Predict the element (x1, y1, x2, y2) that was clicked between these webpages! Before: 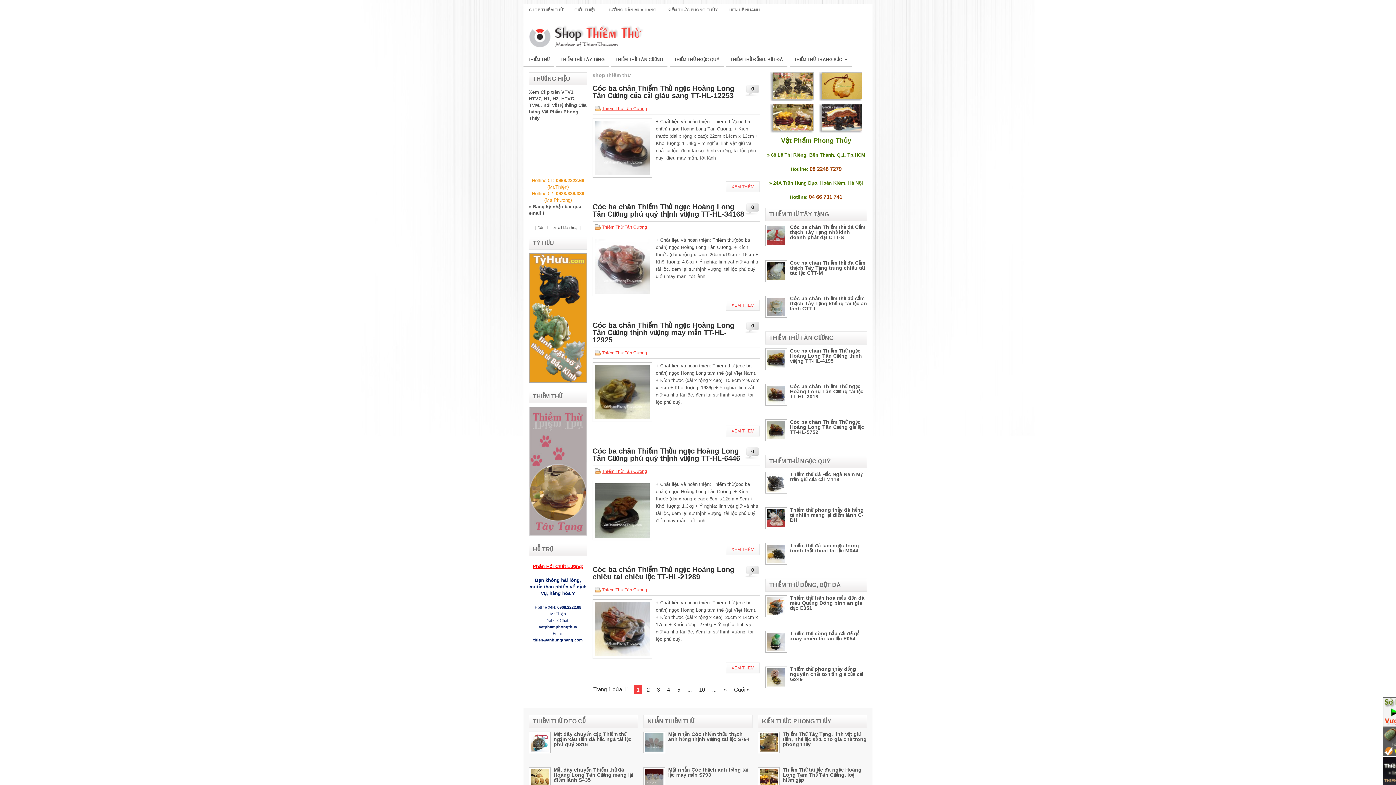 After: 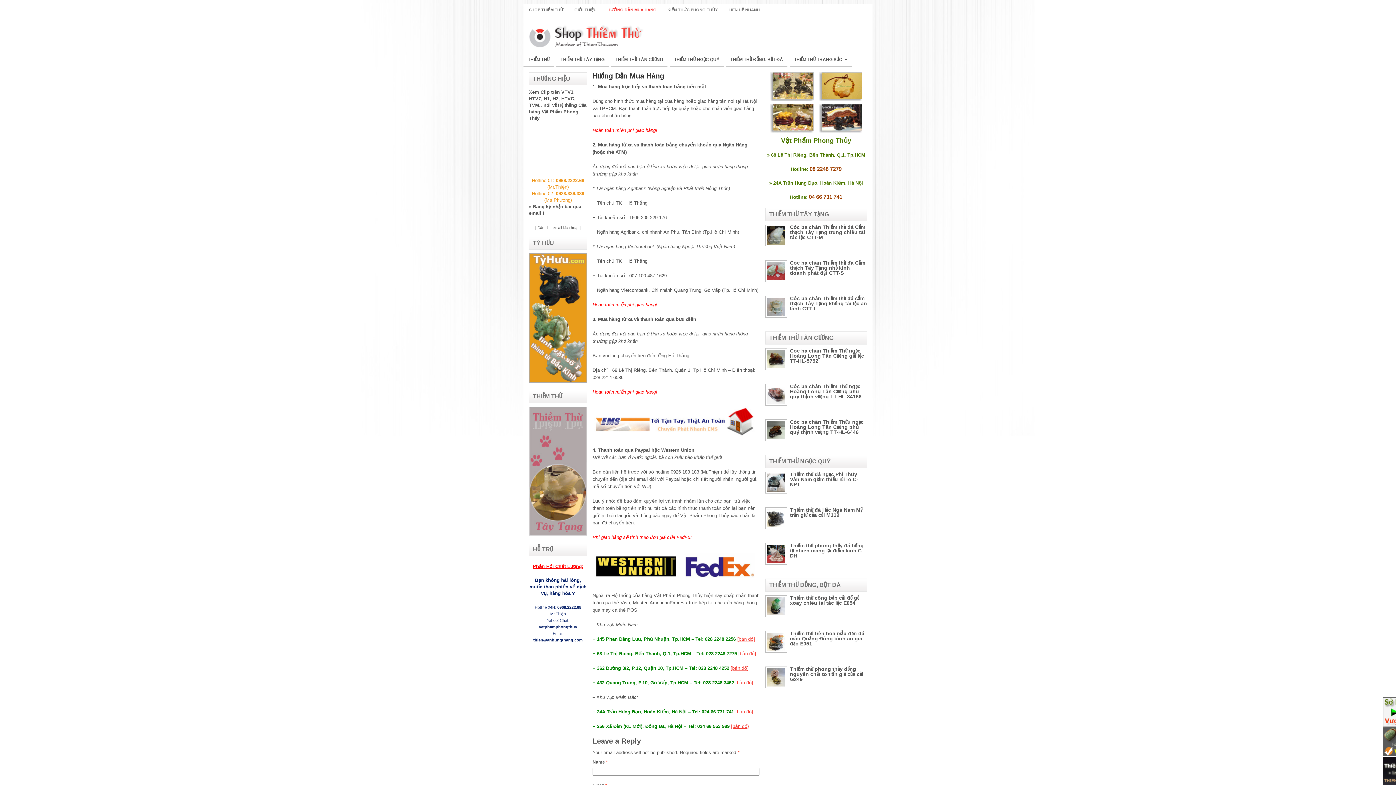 Action: label: HƯỚNG DẪN MUA HÀNG bbox: (602, 3, 662, 16)